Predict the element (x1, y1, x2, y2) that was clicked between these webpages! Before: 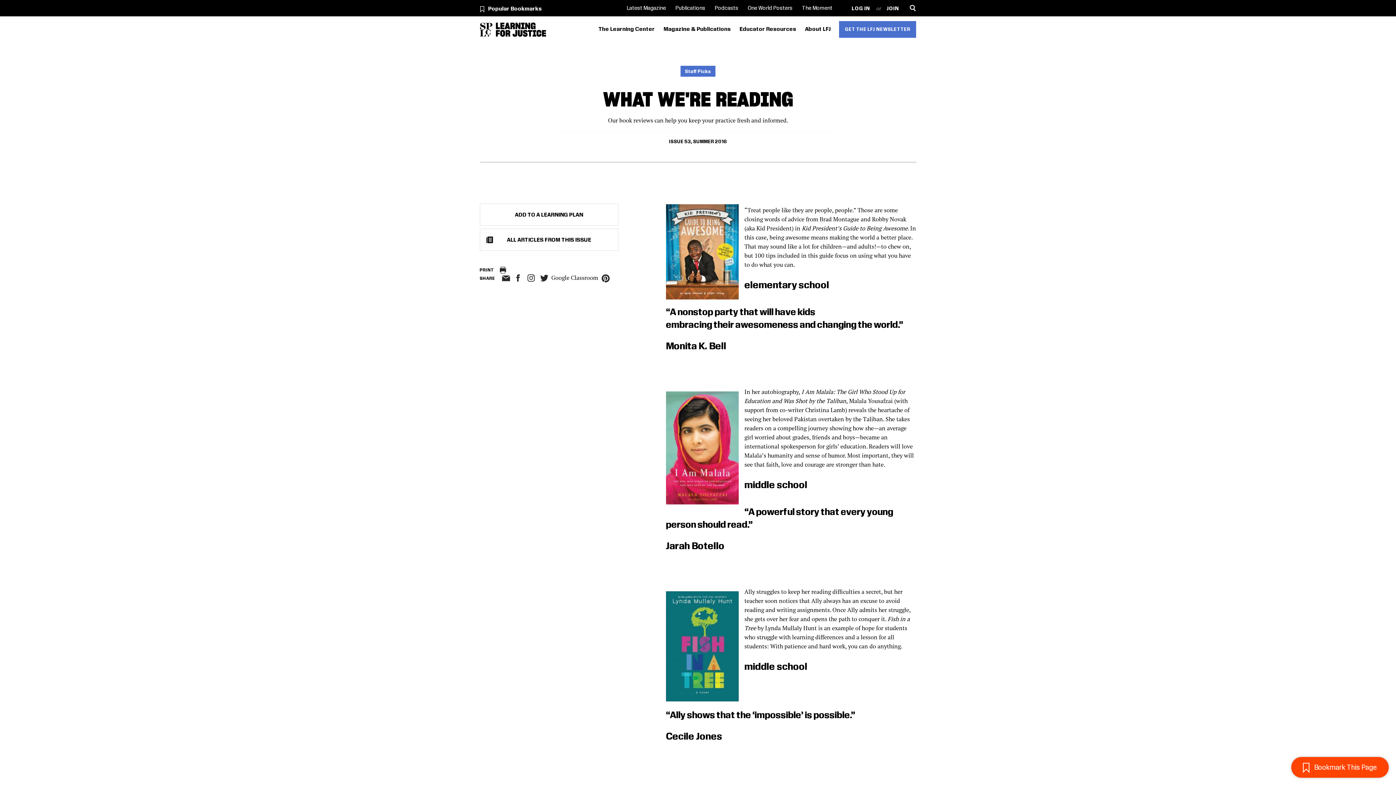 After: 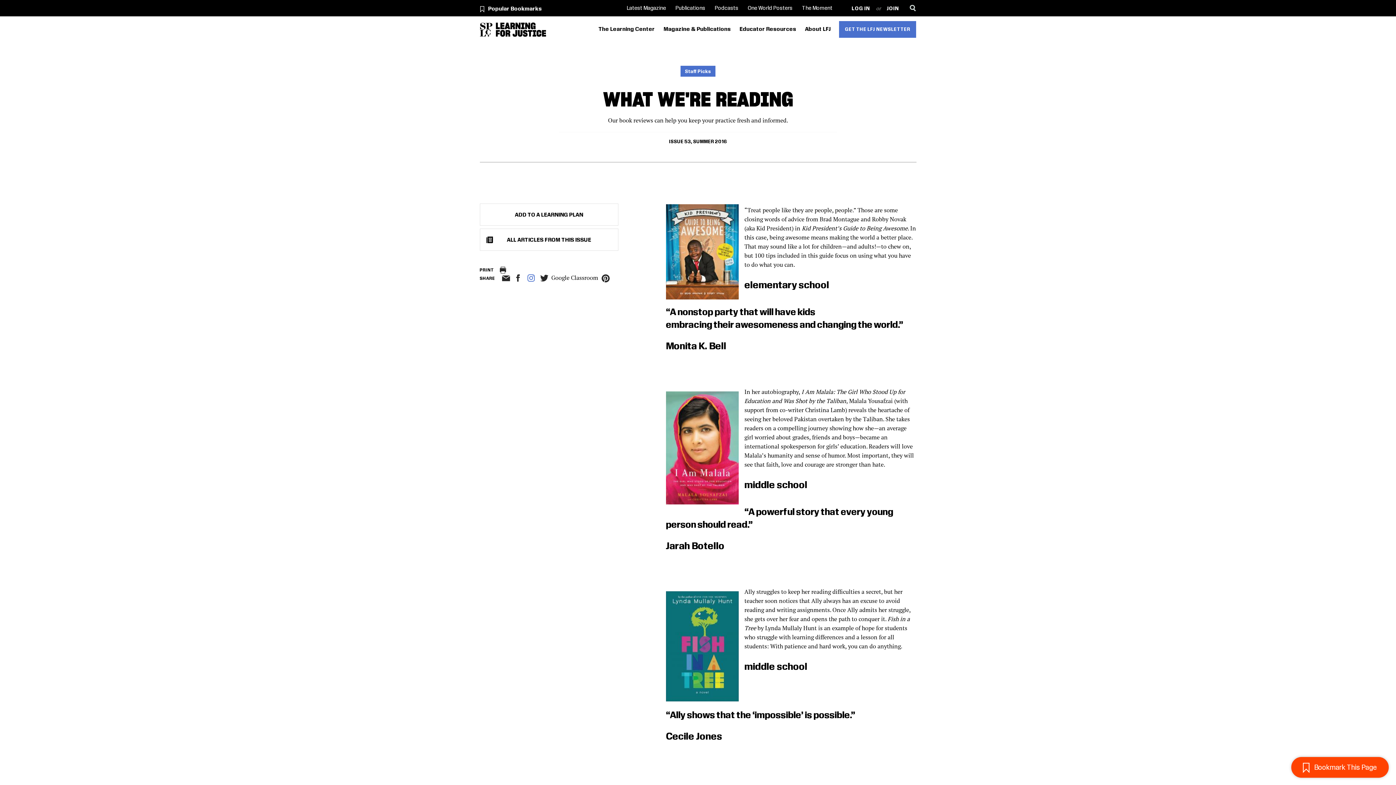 Action: label: Instagram bbox: (525, 274, 536, 281)